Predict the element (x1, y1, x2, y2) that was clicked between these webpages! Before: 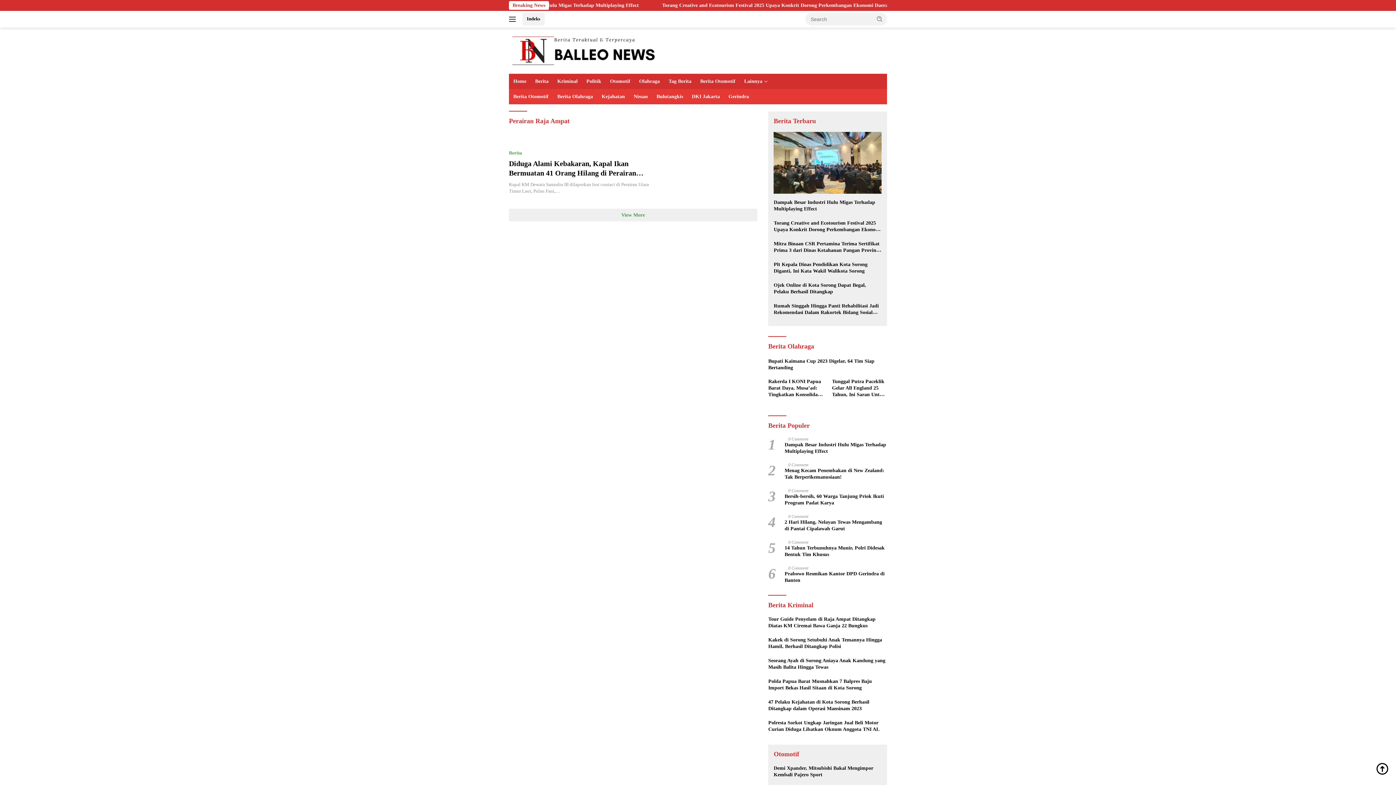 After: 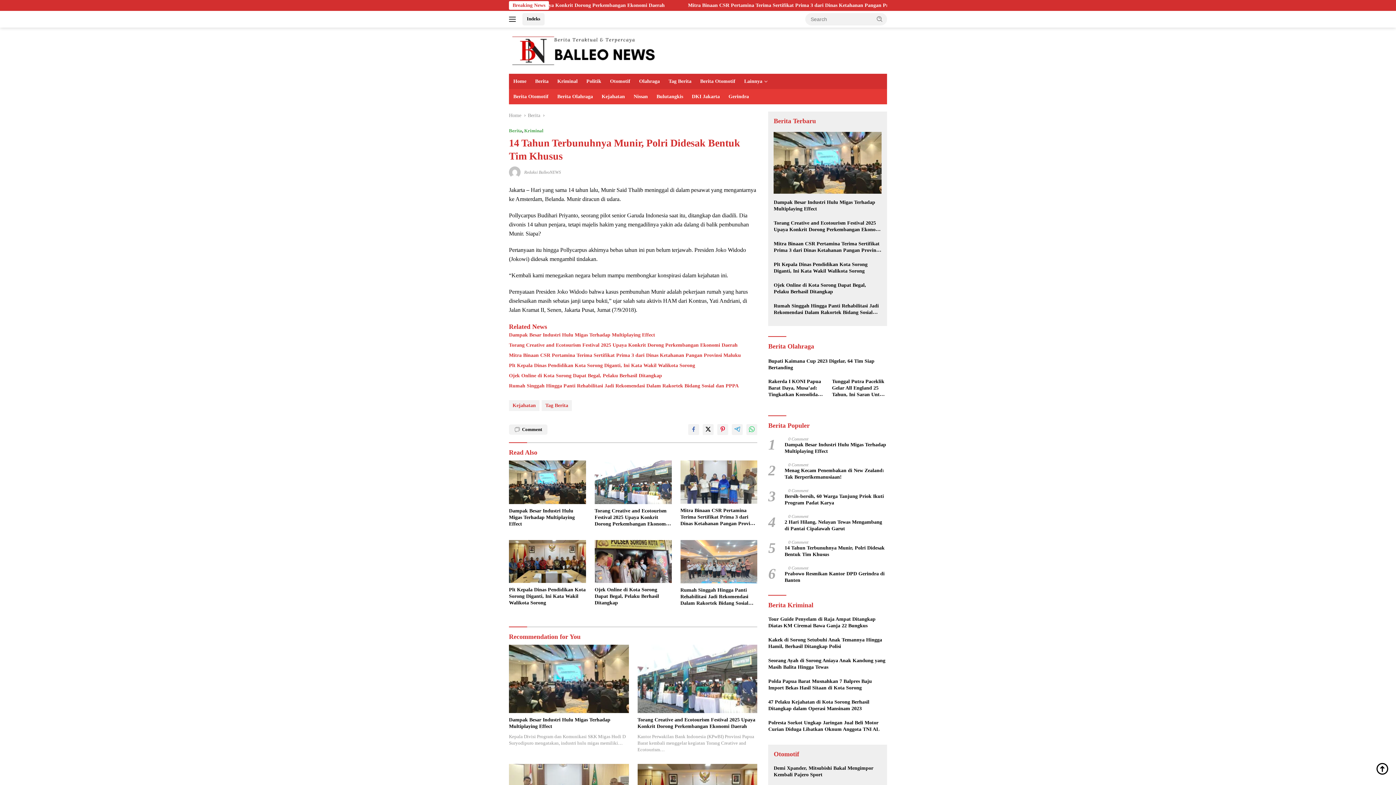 Action: label: 14 Tahun Terbunuhnya Munir, Polri Didesak Bentuk Tim Khusus bbox: (784, 544, 887, 558)